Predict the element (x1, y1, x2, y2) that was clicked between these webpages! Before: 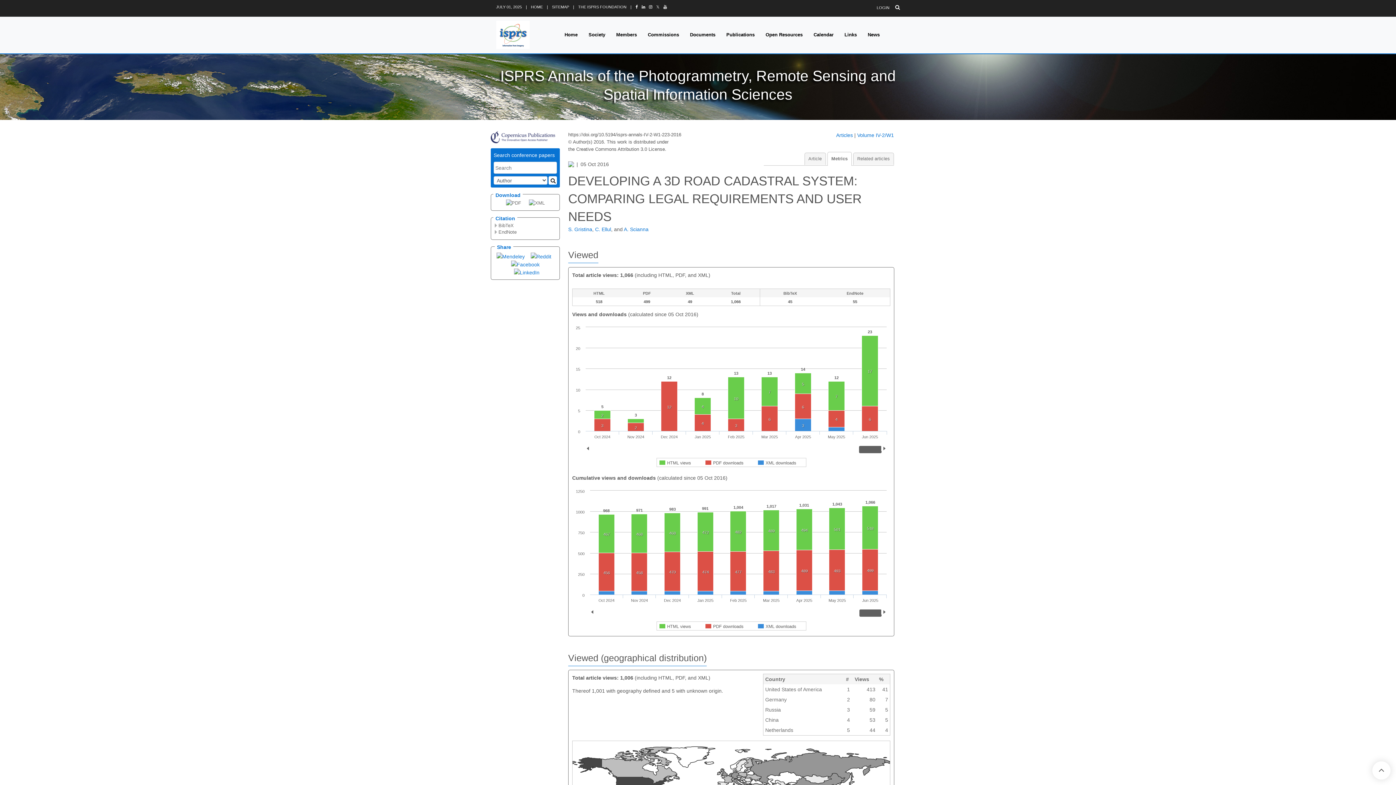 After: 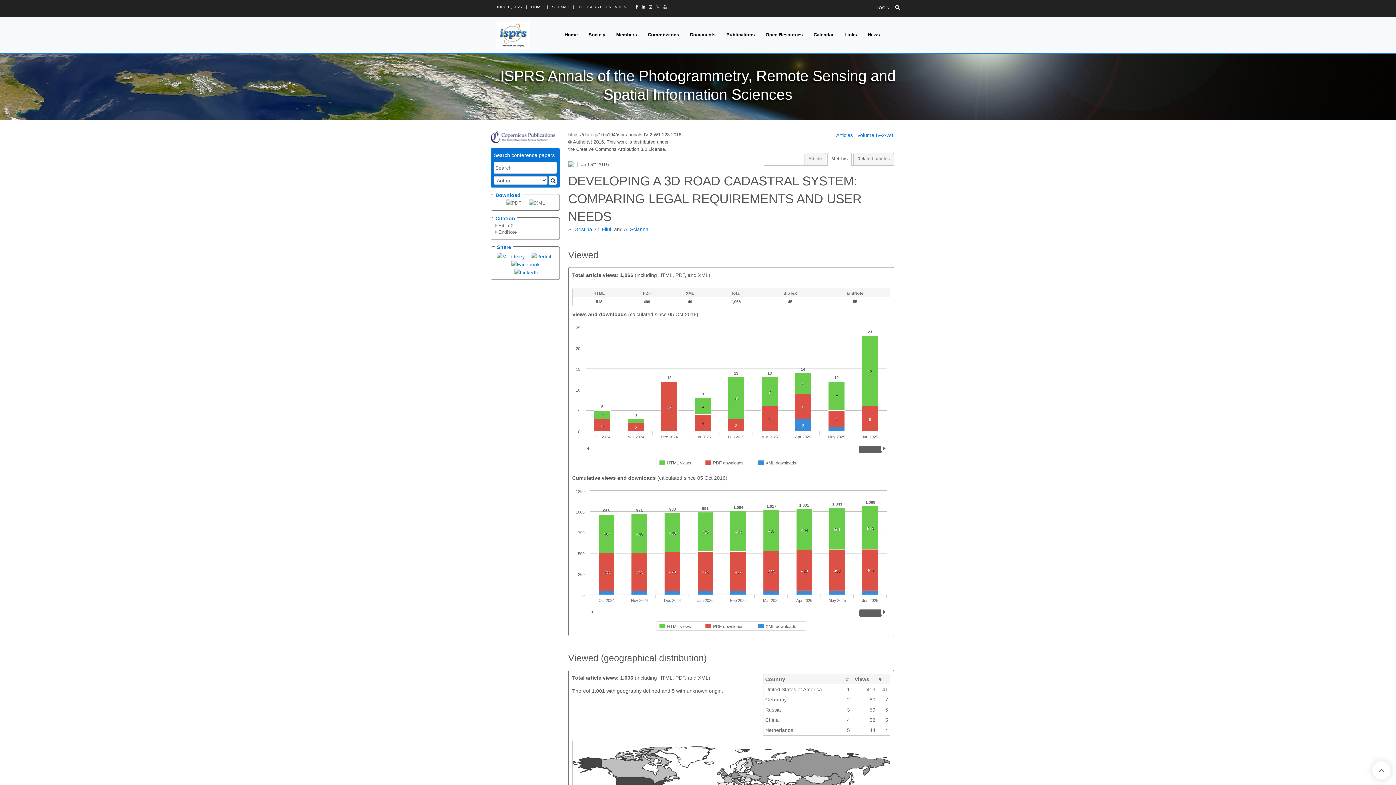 Action: bbox: (530, 253, 551, 259)